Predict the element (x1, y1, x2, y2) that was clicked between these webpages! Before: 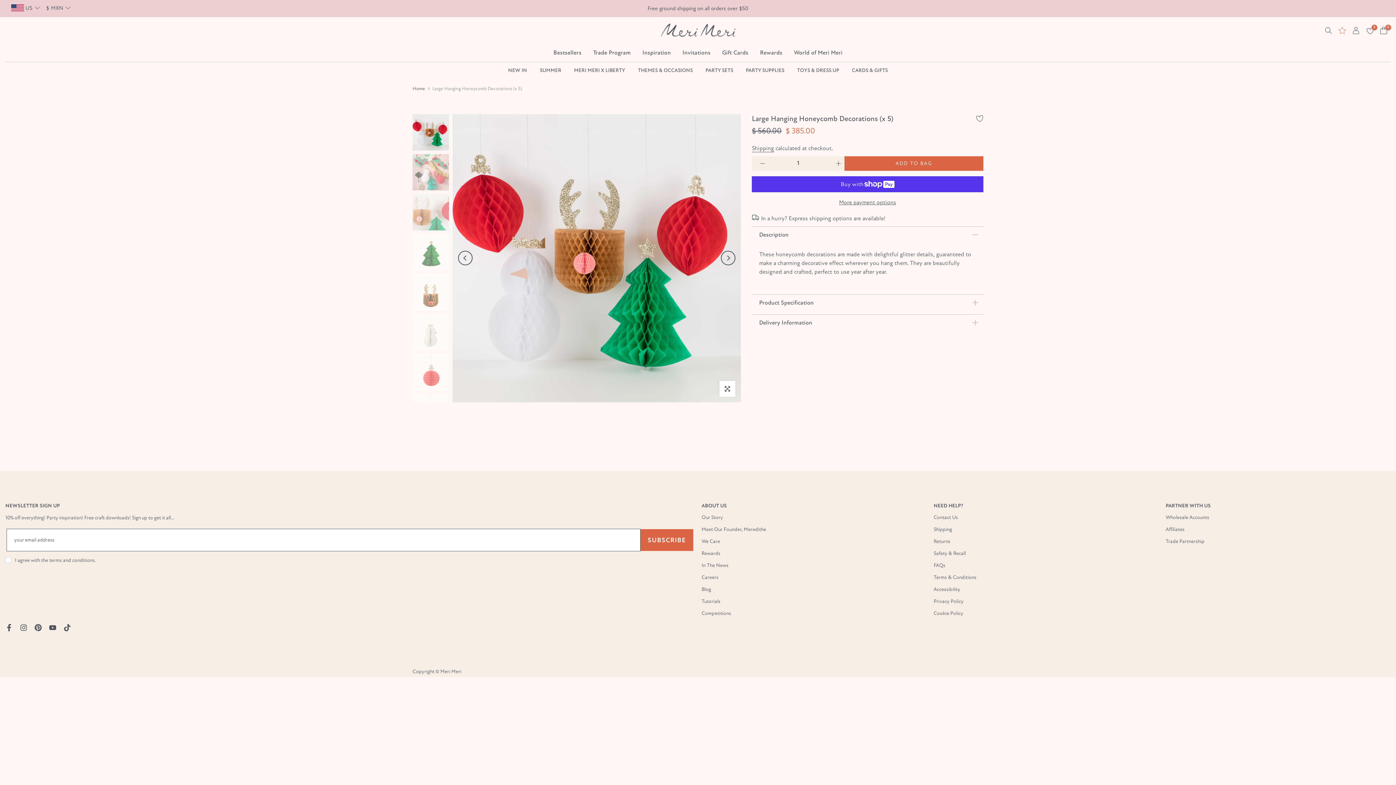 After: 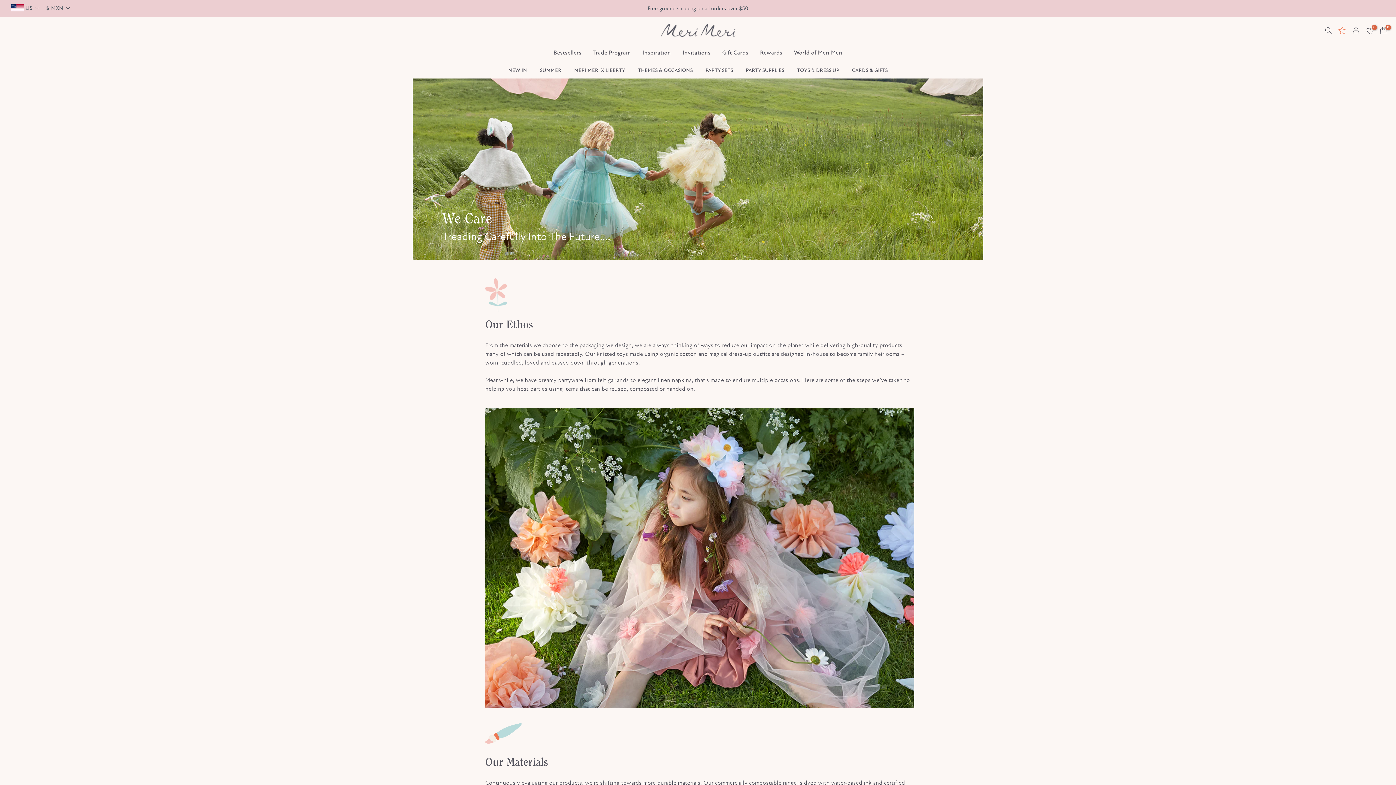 Action: label: We Care bbox: (701, 538, 720, 544)